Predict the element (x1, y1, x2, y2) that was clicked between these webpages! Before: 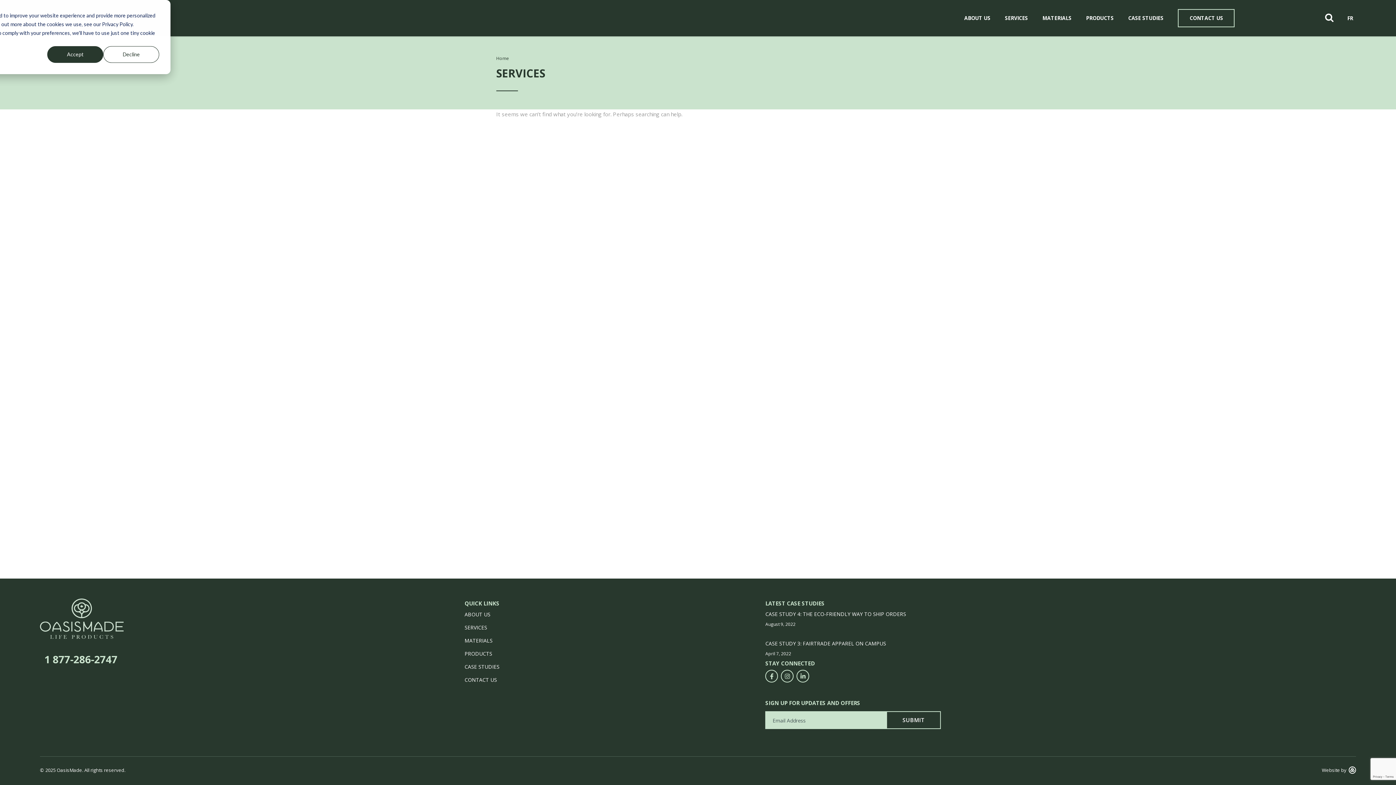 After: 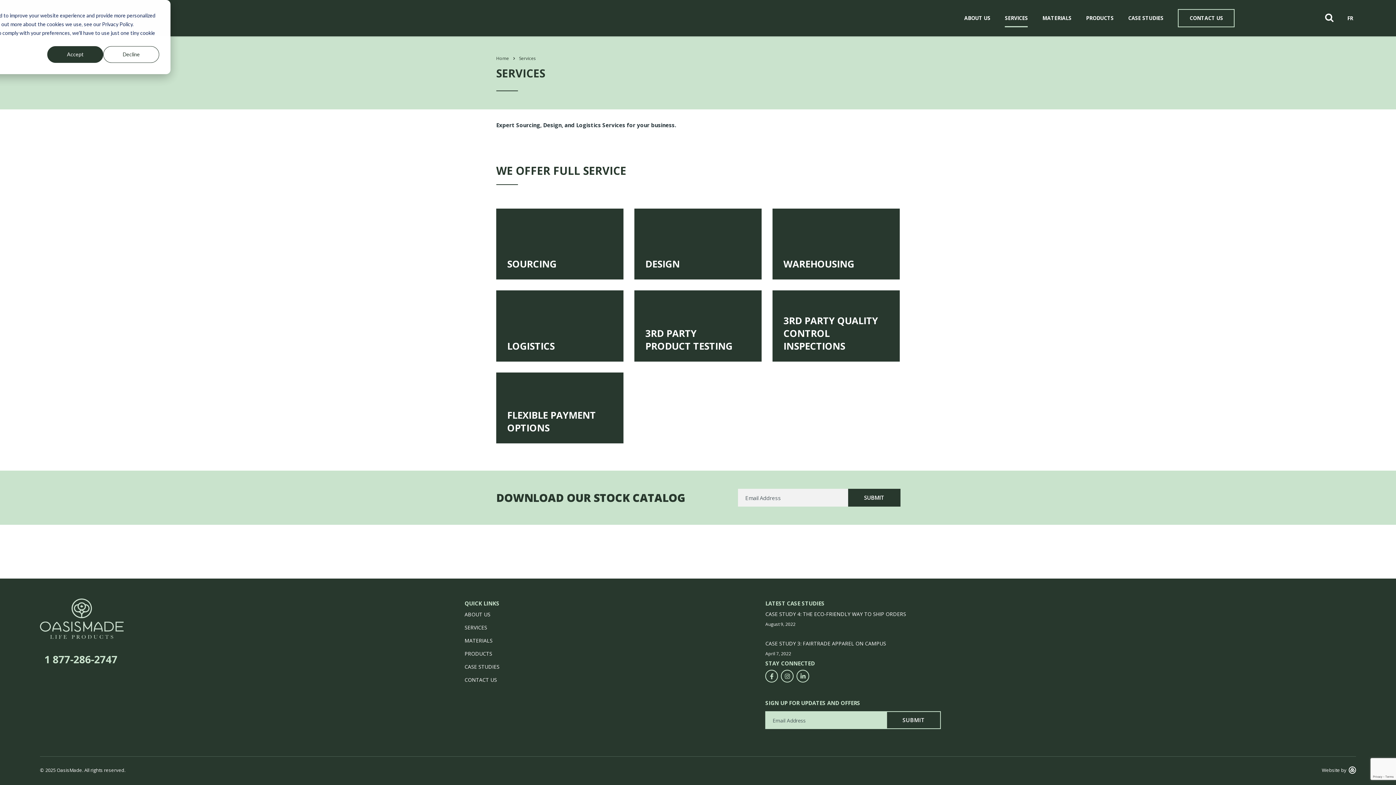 Action: bbox: (464, 623, 487, 632) label: SERVICES